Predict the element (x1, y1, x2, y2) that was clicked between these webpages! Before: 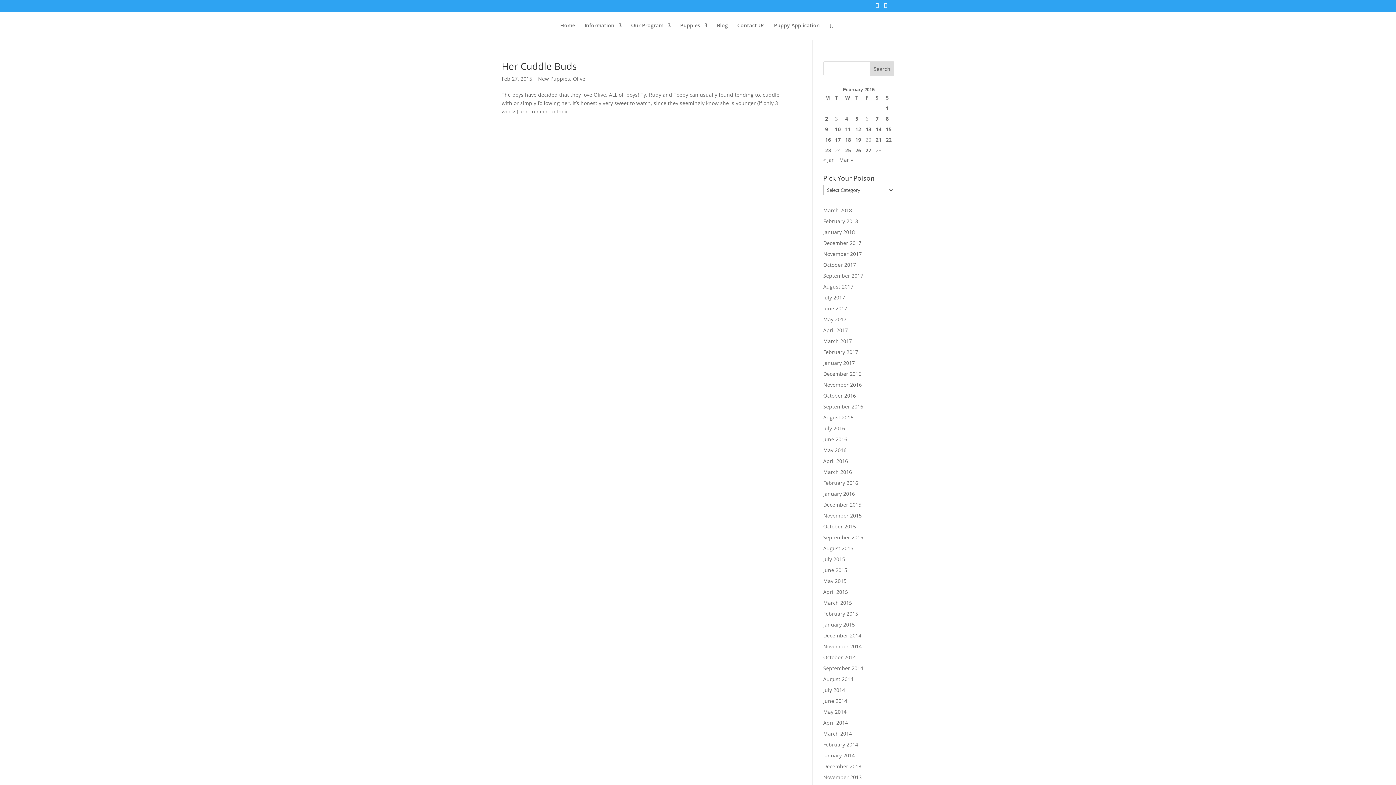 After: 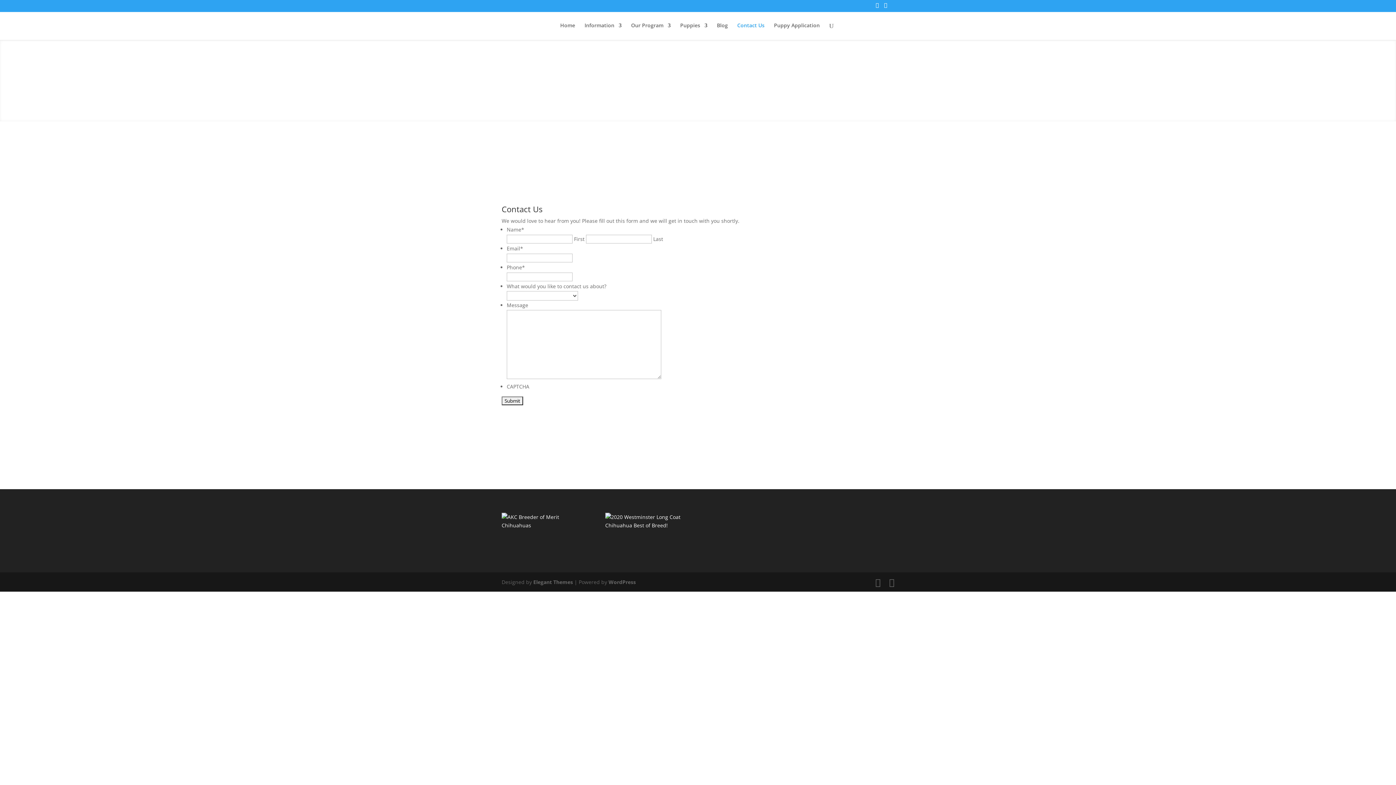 Action: label: Contact Us bbox: (737, 22, 764, 40)